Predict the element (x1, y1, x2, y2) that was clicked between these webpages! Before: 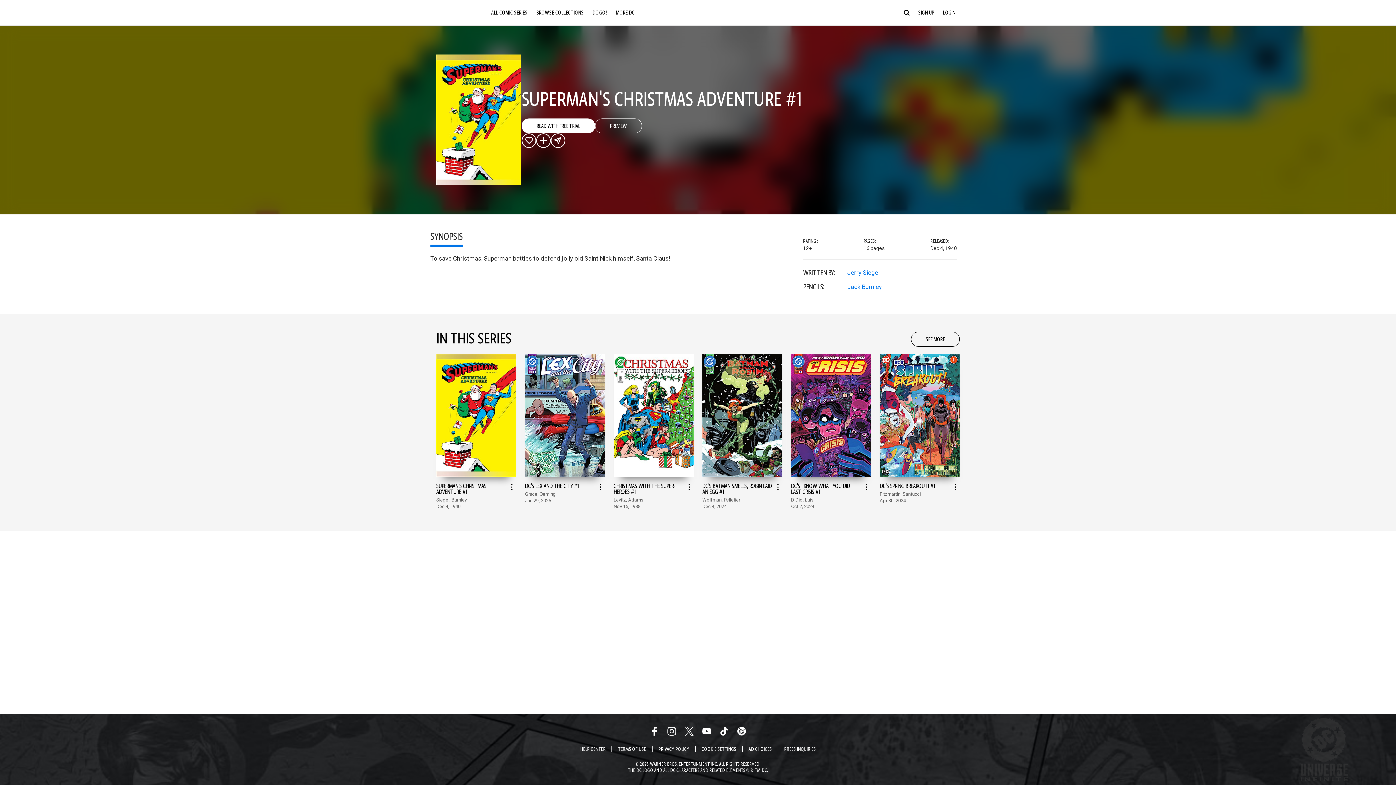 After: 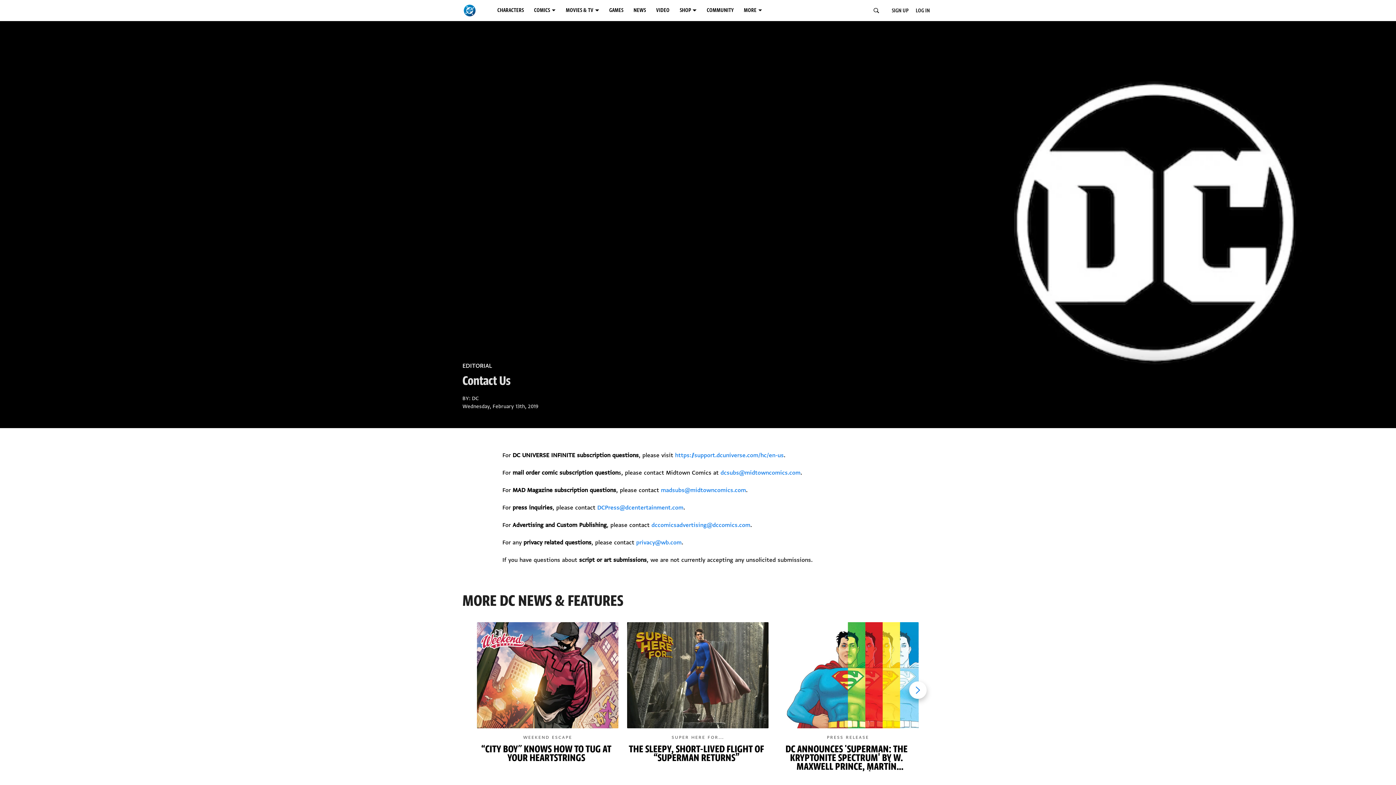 Action: bbox: (777, 746, 821, 752) label: Press Inquiries